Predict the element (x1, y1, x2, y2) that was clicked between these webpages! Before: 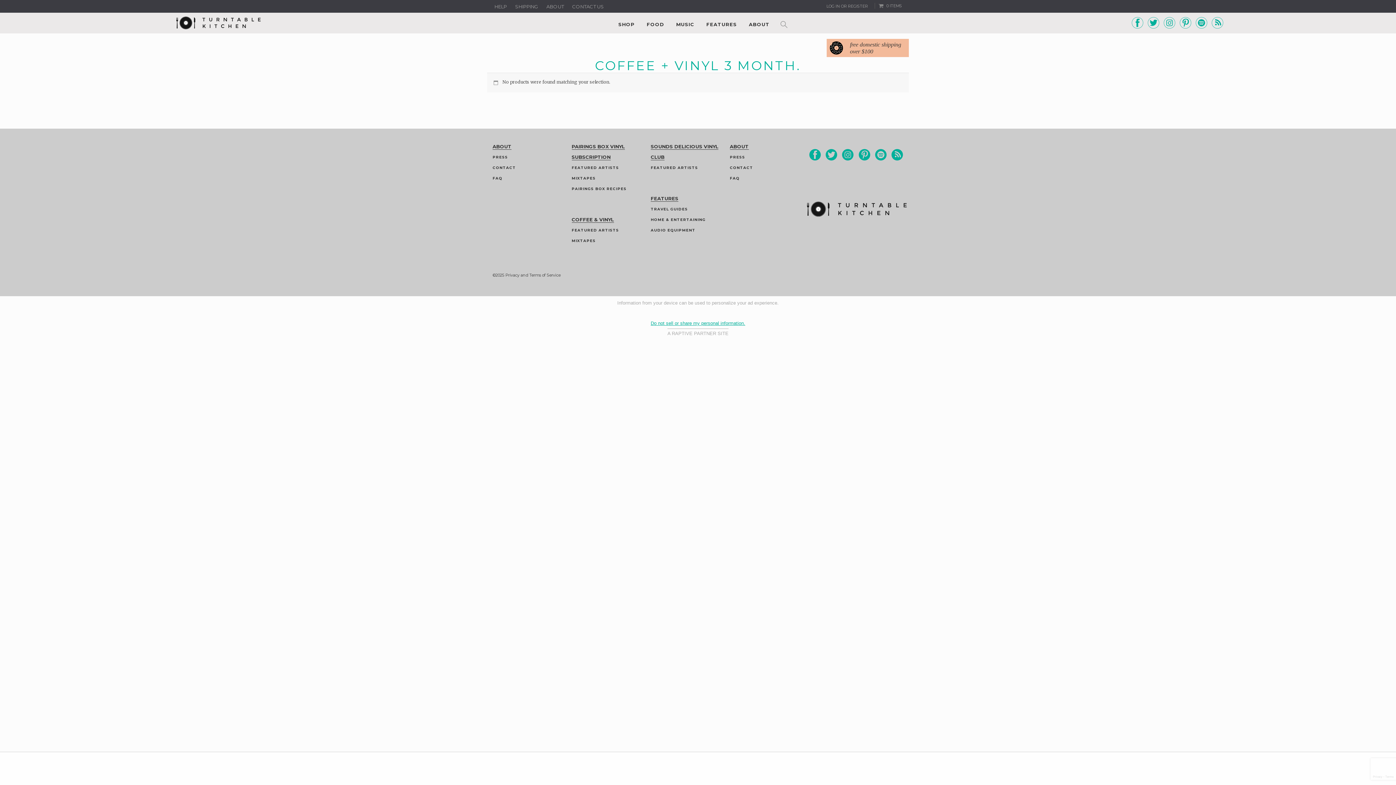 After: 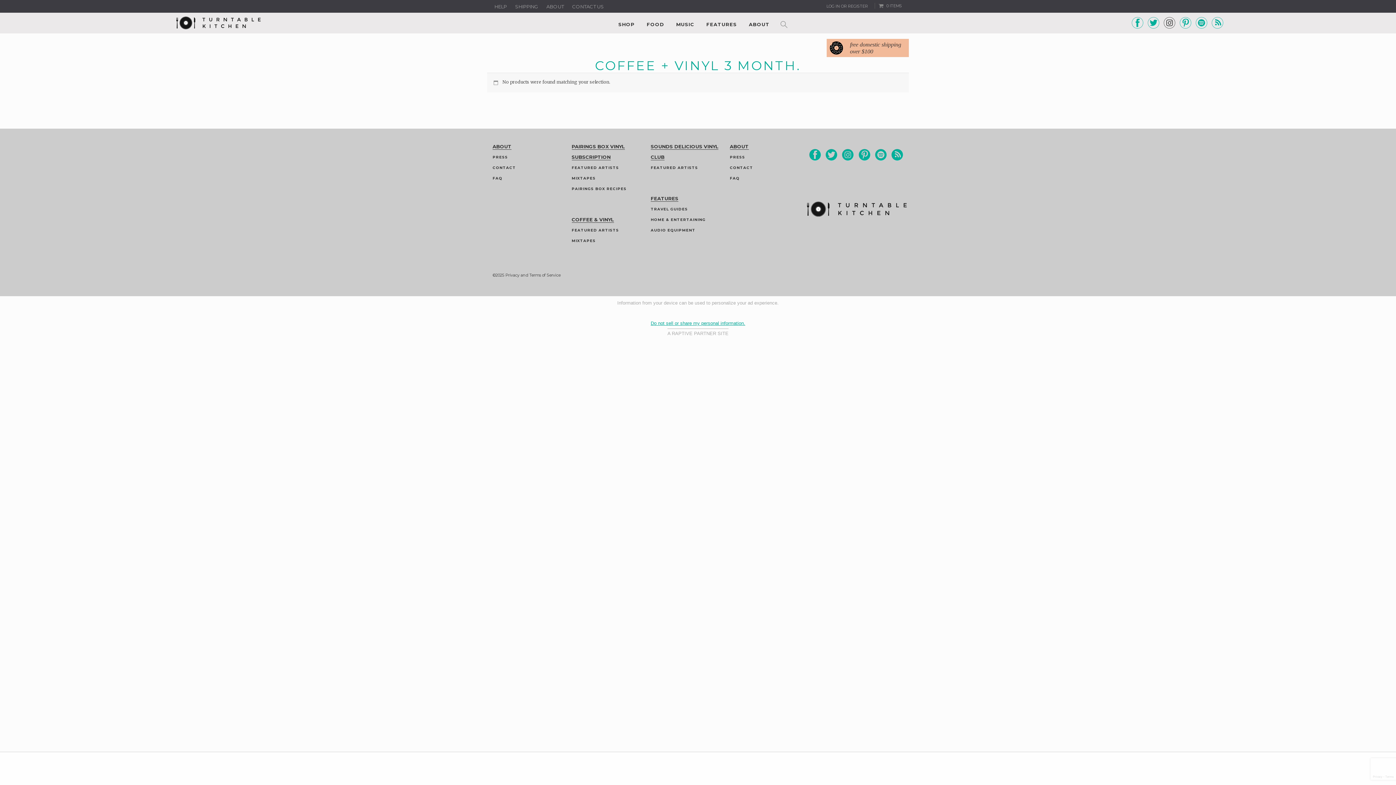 Action: bbox: (1163, 16, 1176, 29)